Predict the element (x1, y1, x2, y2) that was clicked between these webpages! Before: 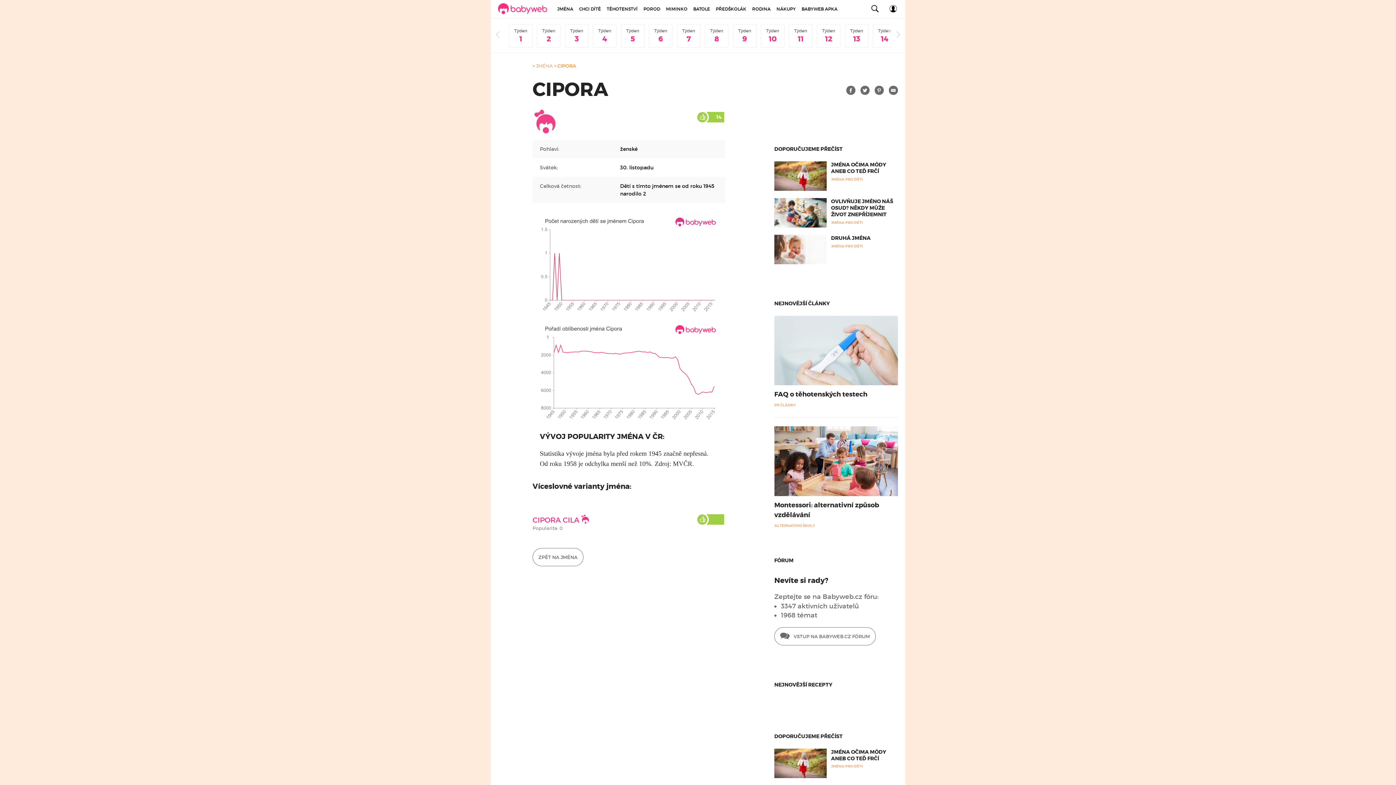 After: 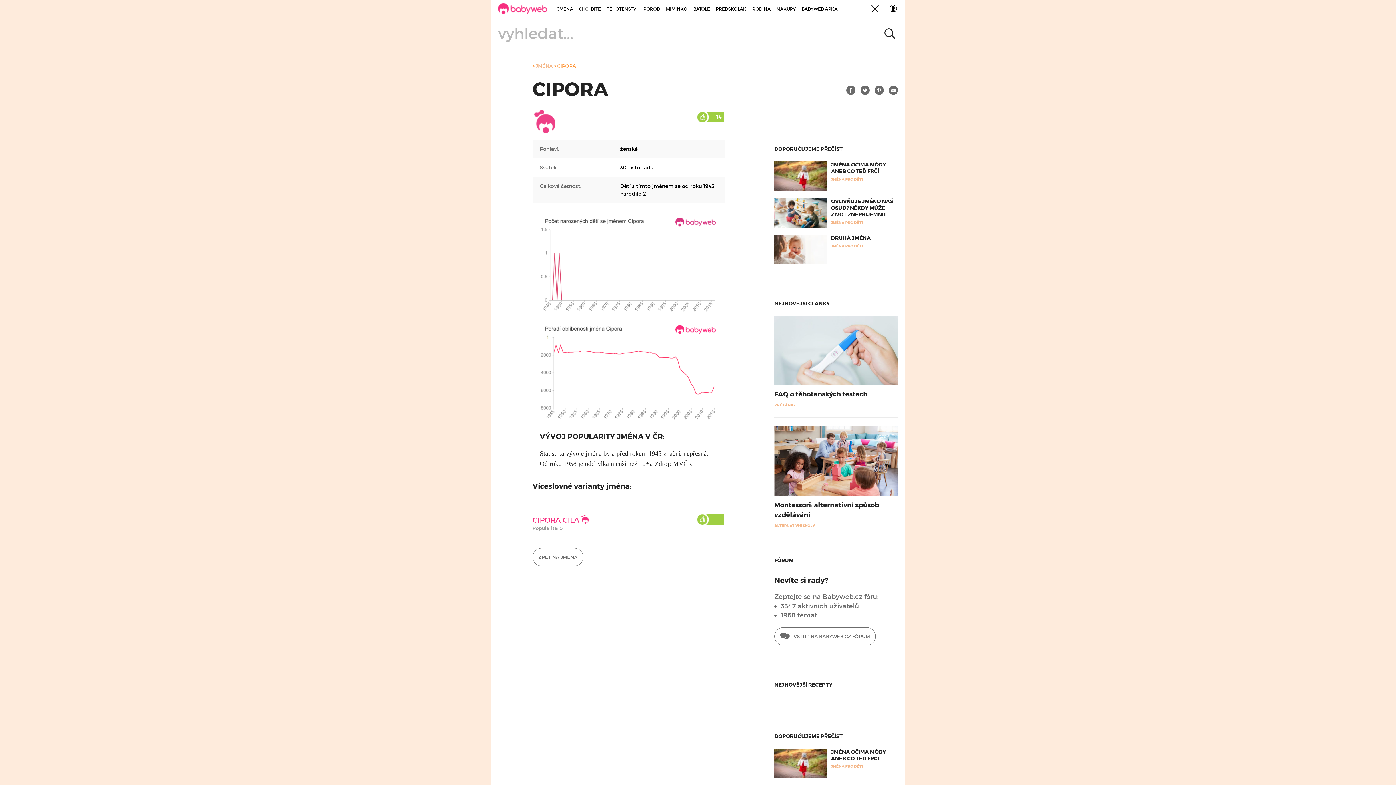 Action: bbox: (866, 0, 884, 18)